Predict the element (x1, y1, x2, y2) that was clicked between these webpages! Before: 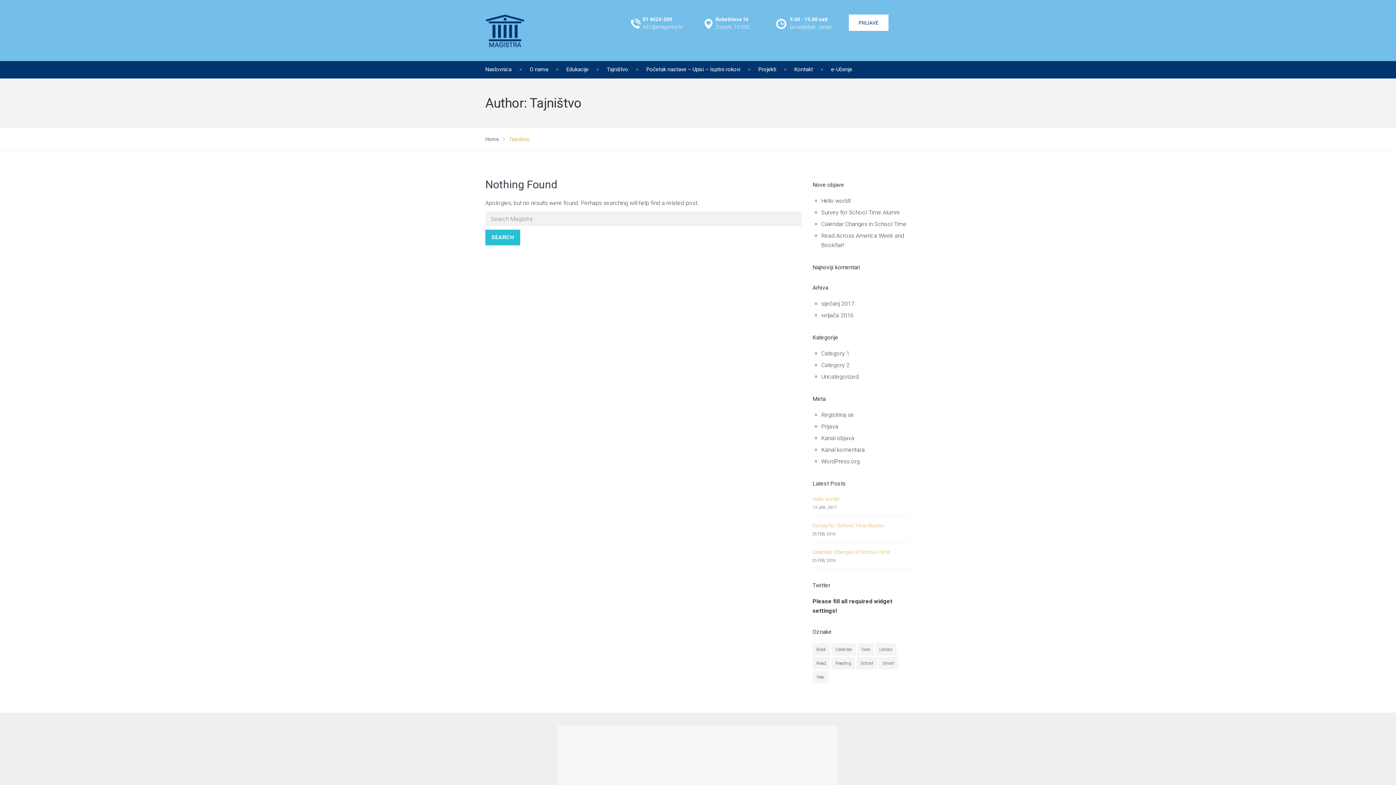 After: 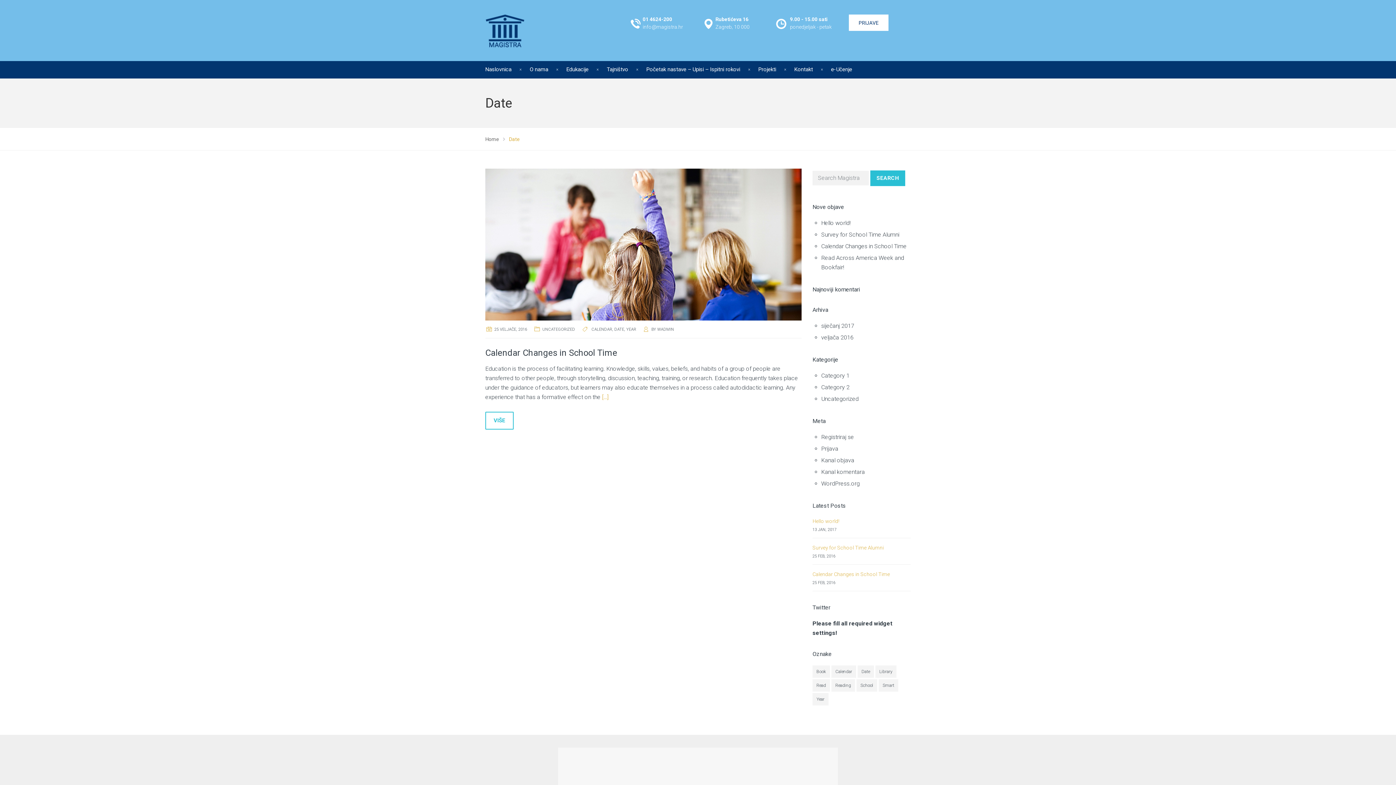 Action: bbox: (857, 643, 874, 656) label: Date (1 stavka)